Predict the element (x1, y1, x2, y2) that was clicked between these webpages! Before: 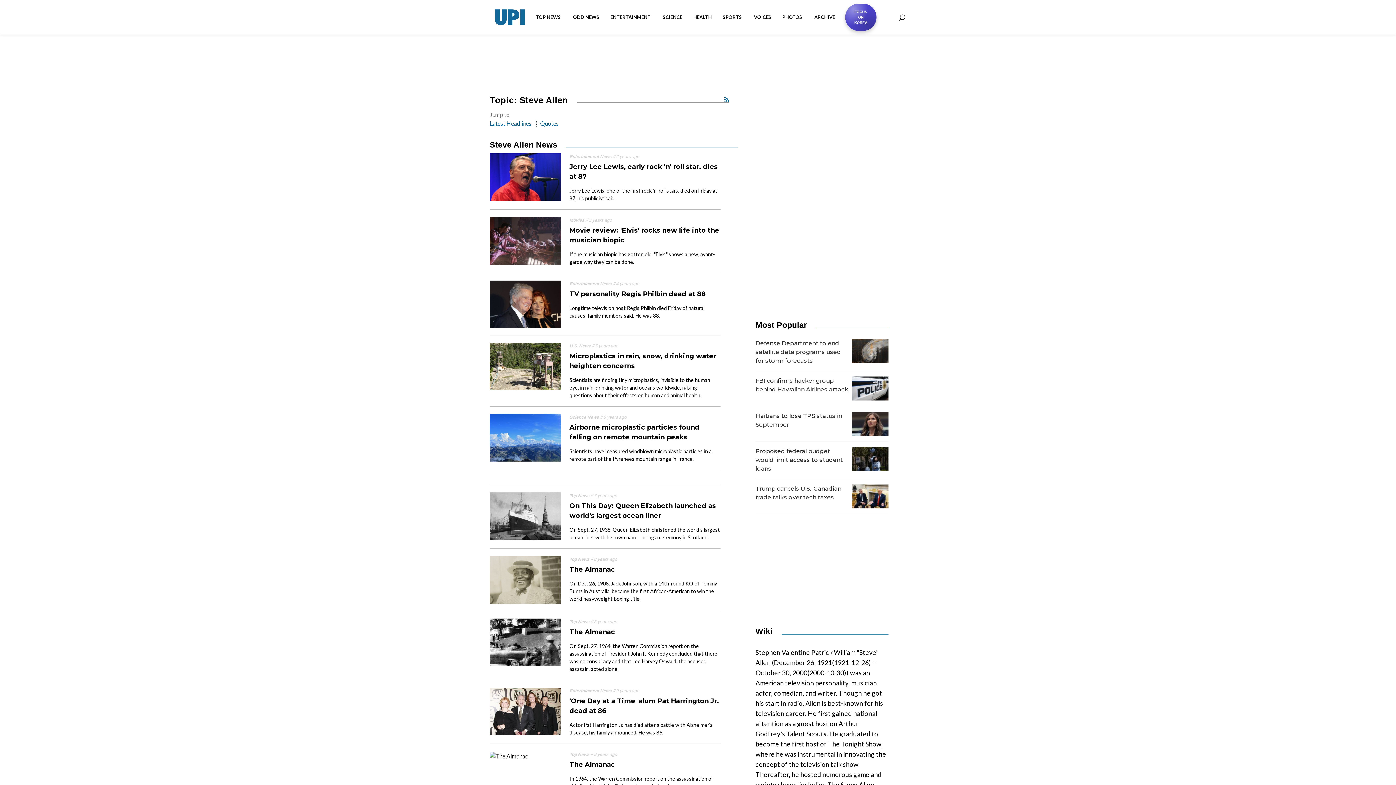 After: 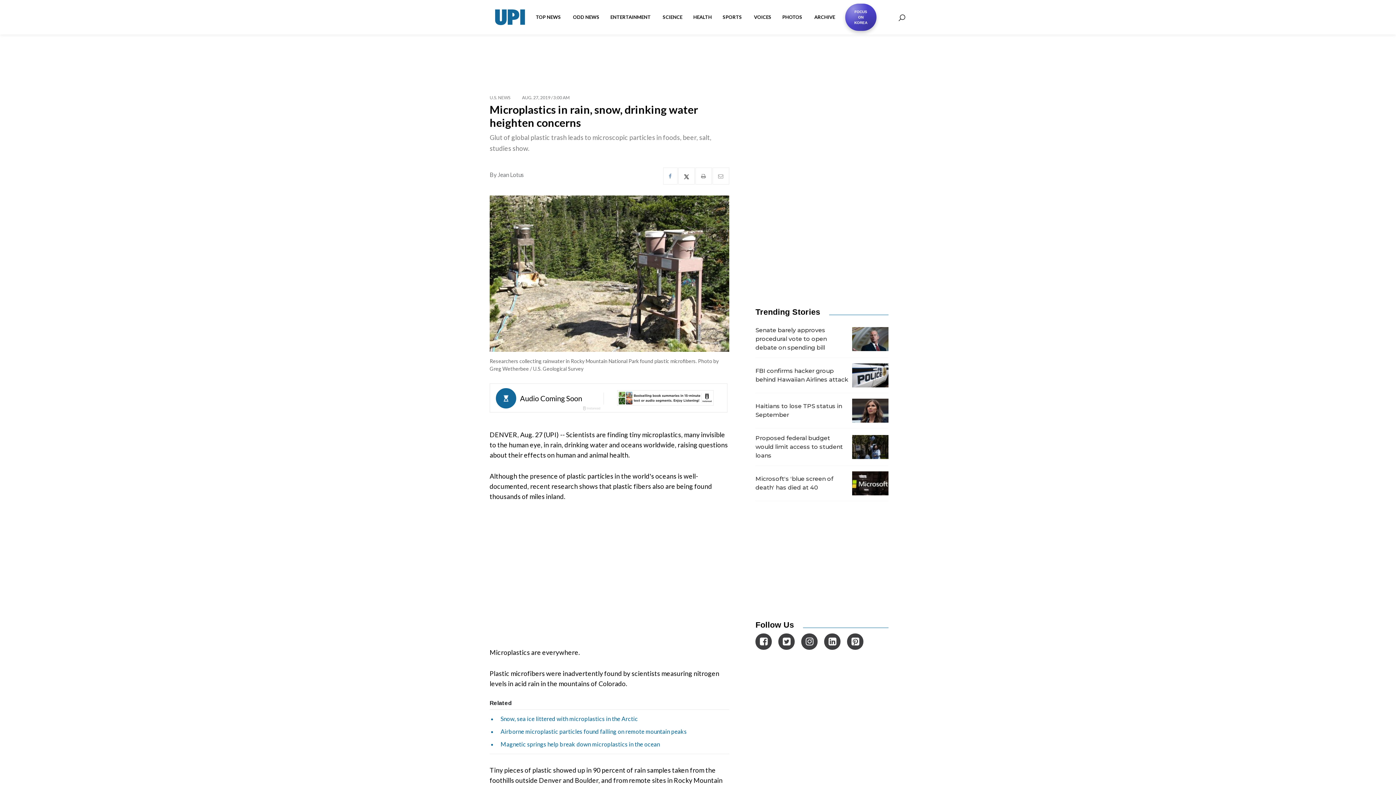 Action: label: U.S. News // 5 years ago
Microplastics in rain, snow, drinking water heighten concerns
Scientists are finding tiny microplastics, invisible to the human eye, in rain, drinking water and oceans worldwide, raising questions about their effects on human and animal health. bbox: (485, 343, 724, 414)